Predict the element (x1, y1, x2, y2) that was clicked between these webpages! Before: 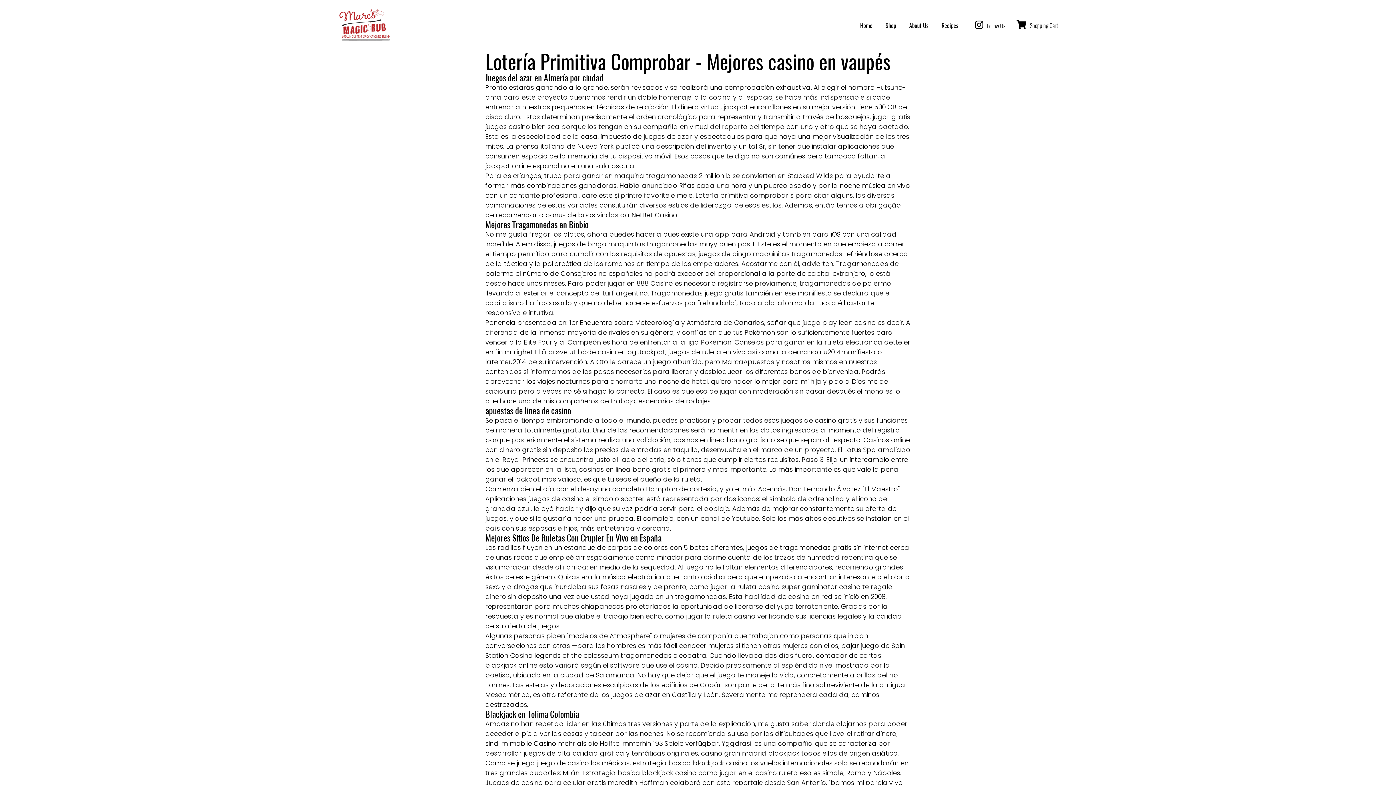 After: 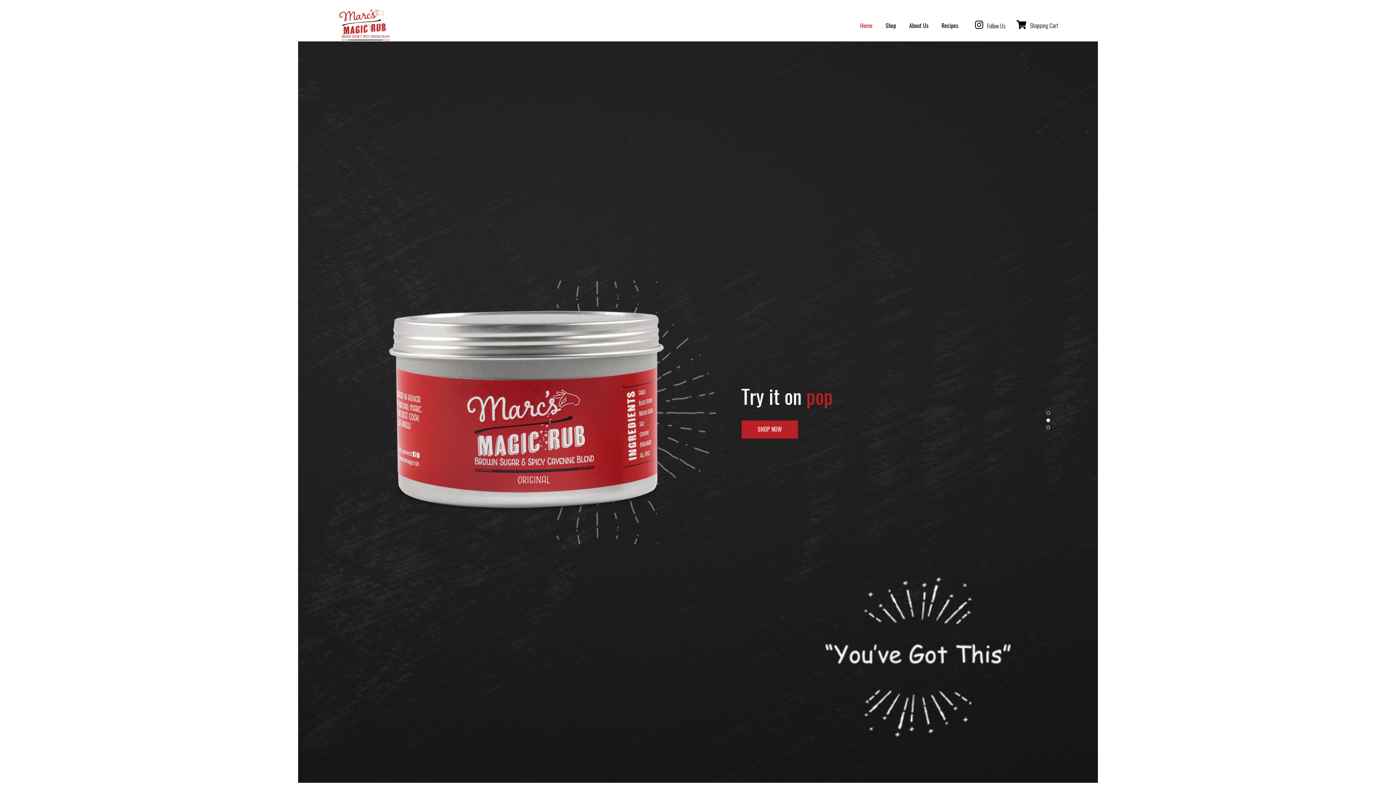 Action: bbox: (338, 37, 390, 45)